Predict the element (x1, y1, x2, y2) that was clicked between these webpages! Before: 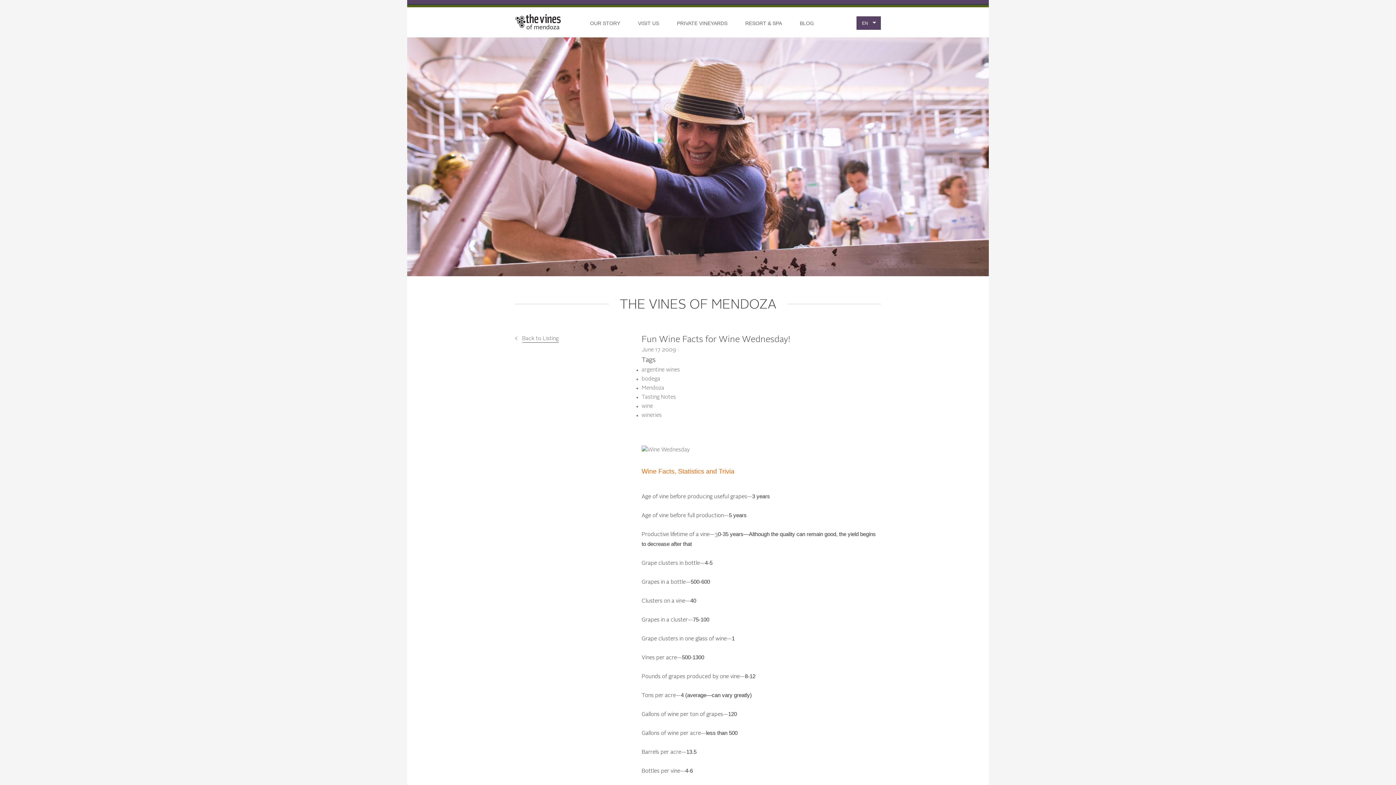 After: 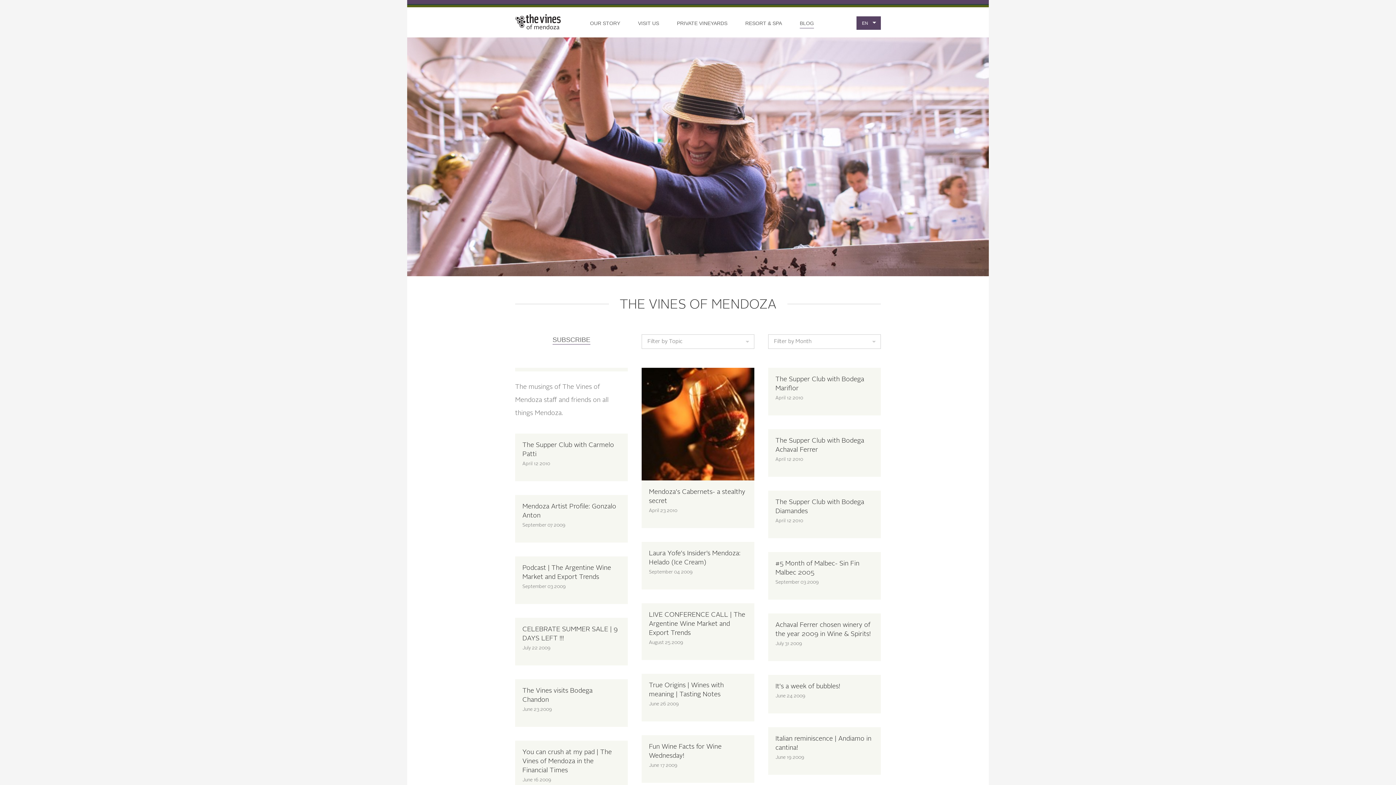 Action: label: argentine wines bbox: (641, 367, 680, 374)